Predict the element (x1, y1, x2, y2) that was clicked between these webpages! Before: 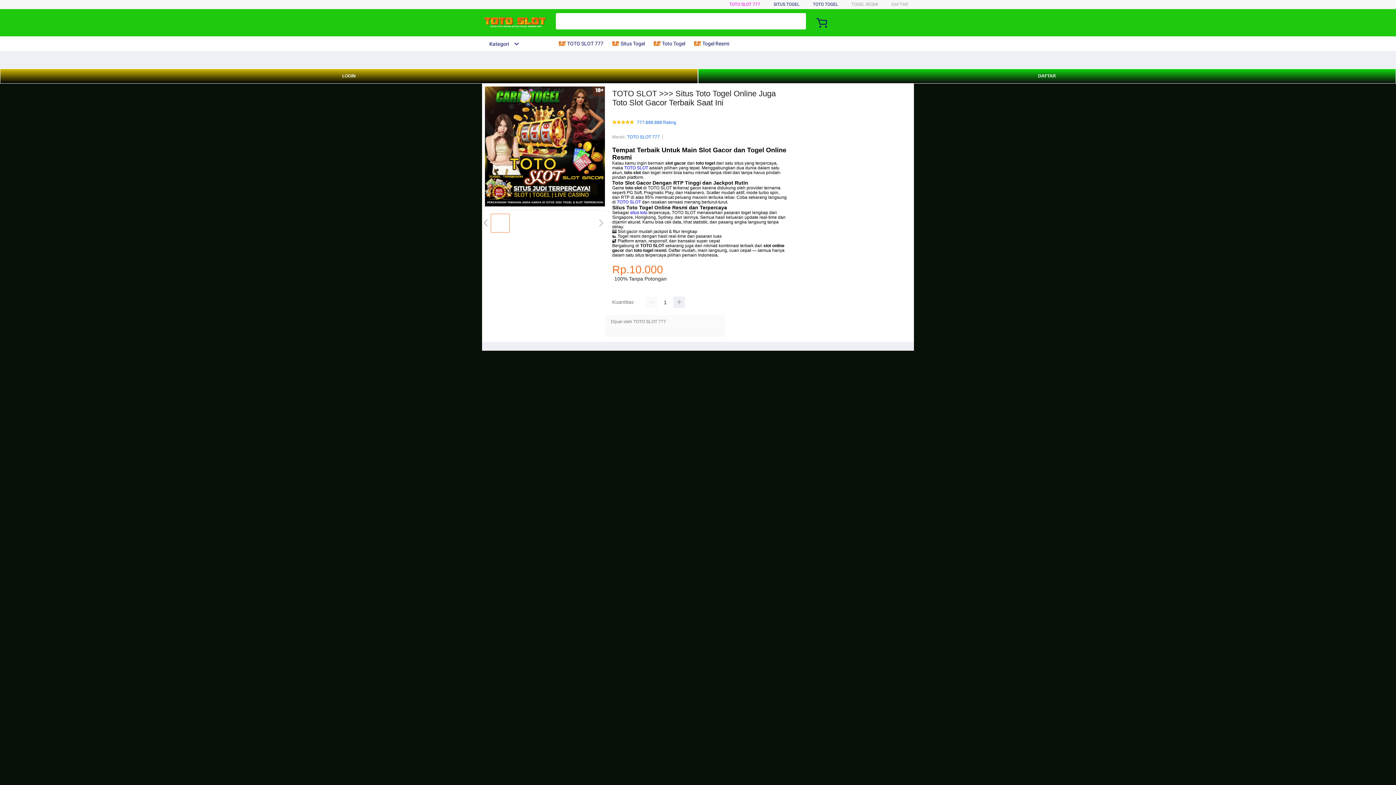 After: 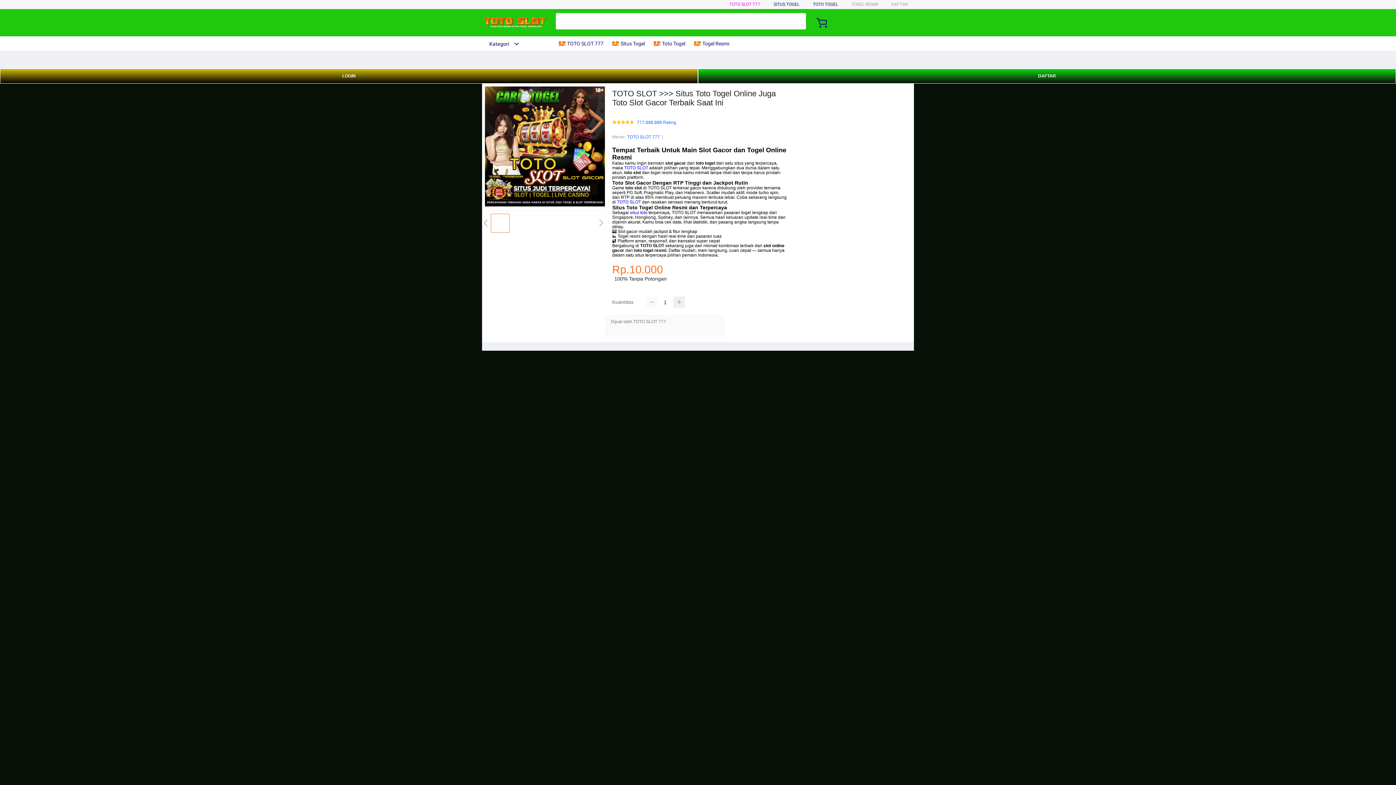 Action: bbox: (645, 296, 657, 308)